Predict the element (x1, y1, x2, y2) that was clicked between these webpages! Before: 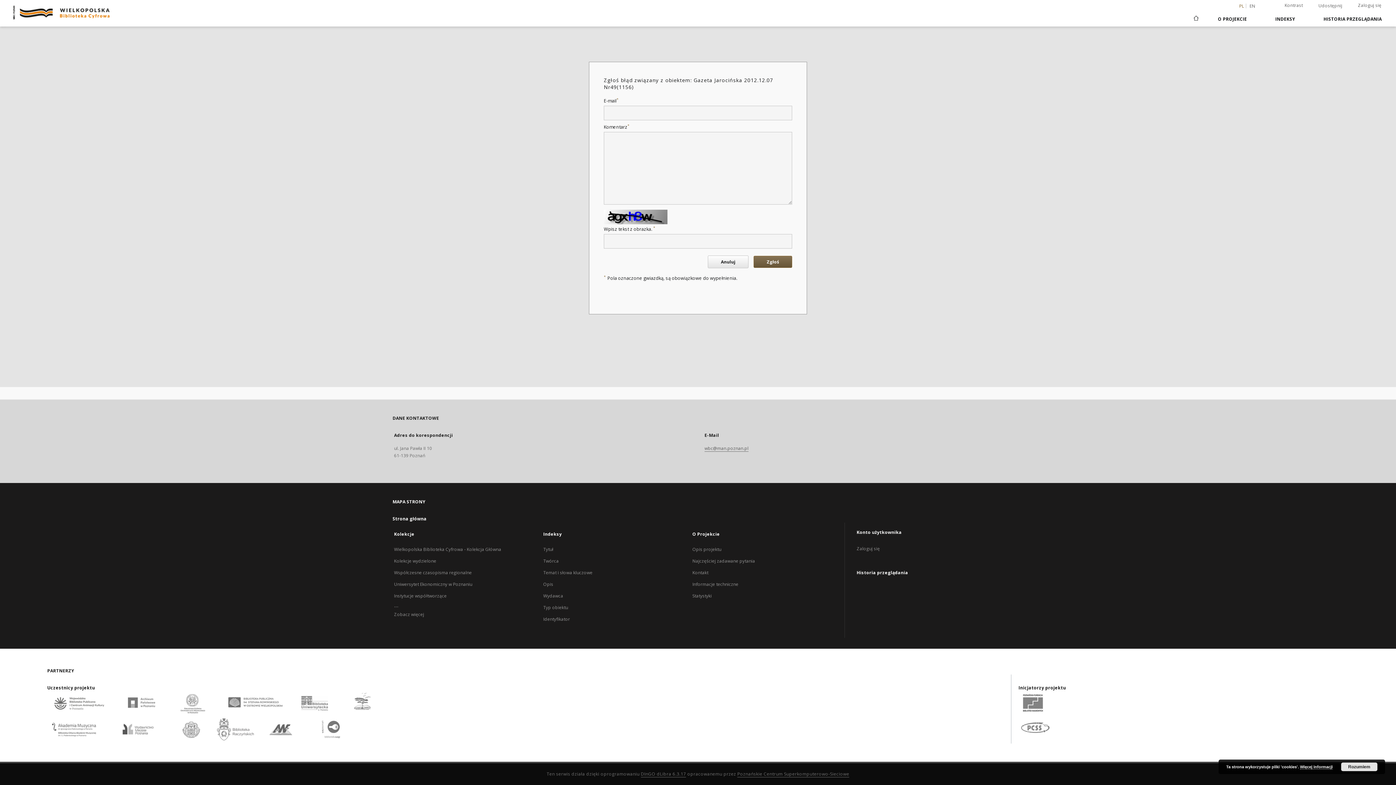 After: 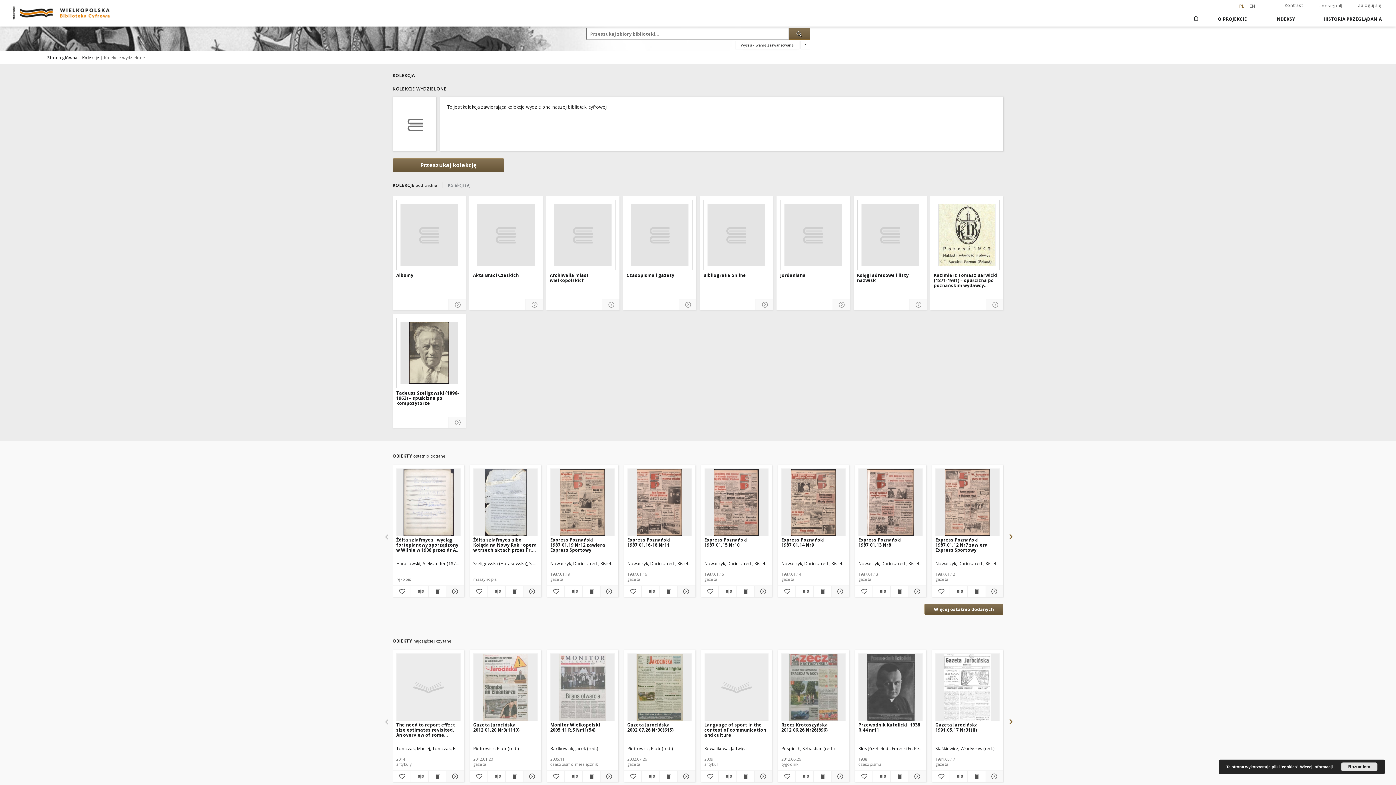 Action: bbox: (394, 558, 436, 564) label: Kolekcje wydzielone